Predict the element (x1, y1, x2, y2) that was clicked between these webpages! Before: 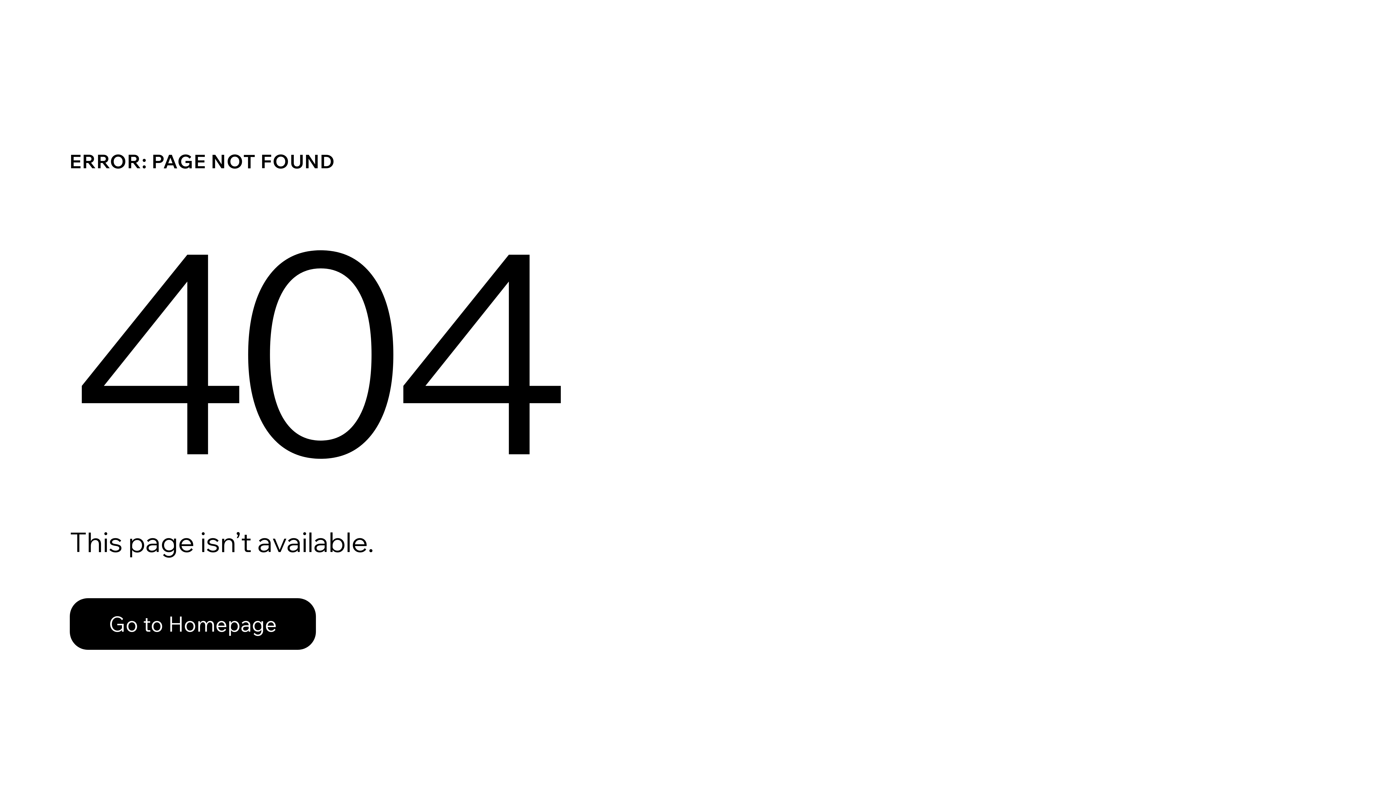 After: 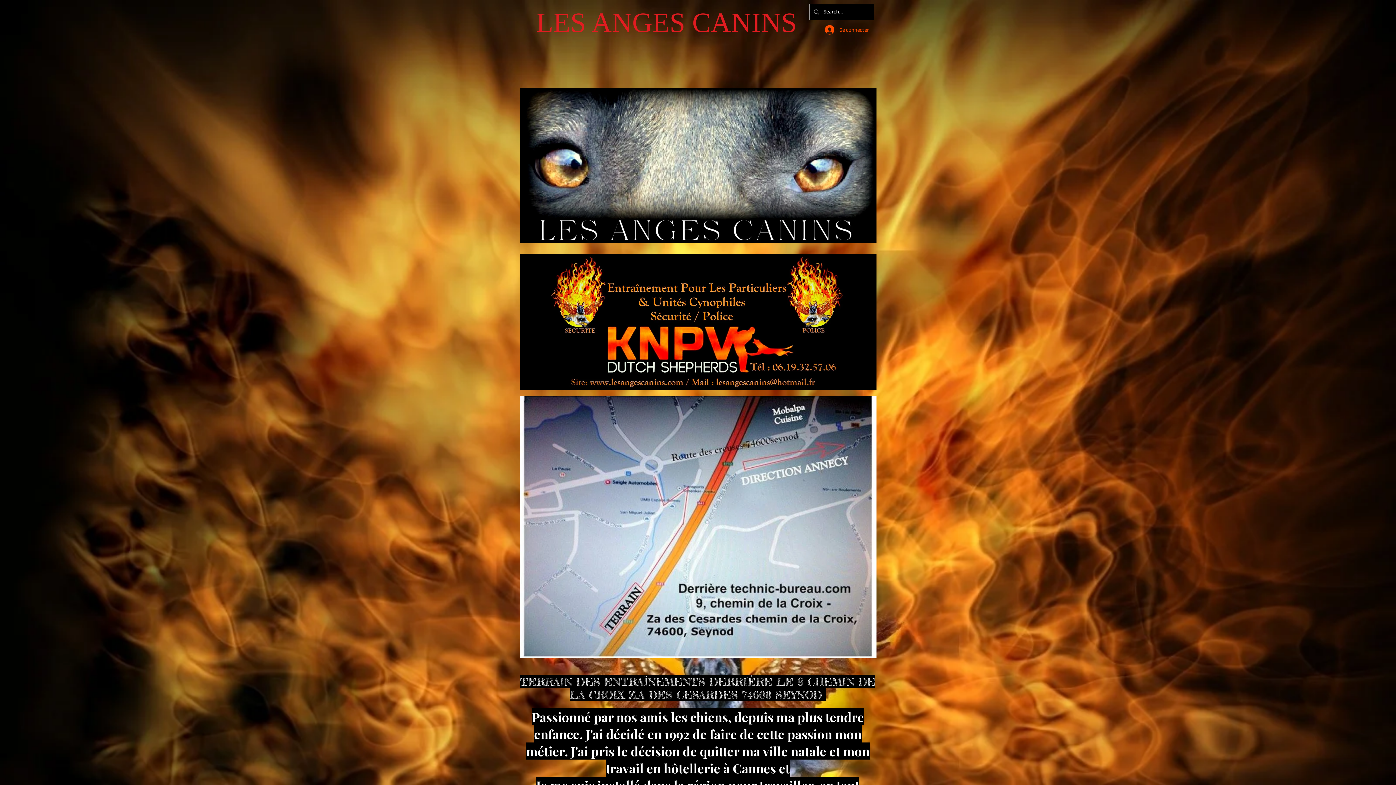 Action: bbox: (69, 582, 768, 659) label: Go to Homepage